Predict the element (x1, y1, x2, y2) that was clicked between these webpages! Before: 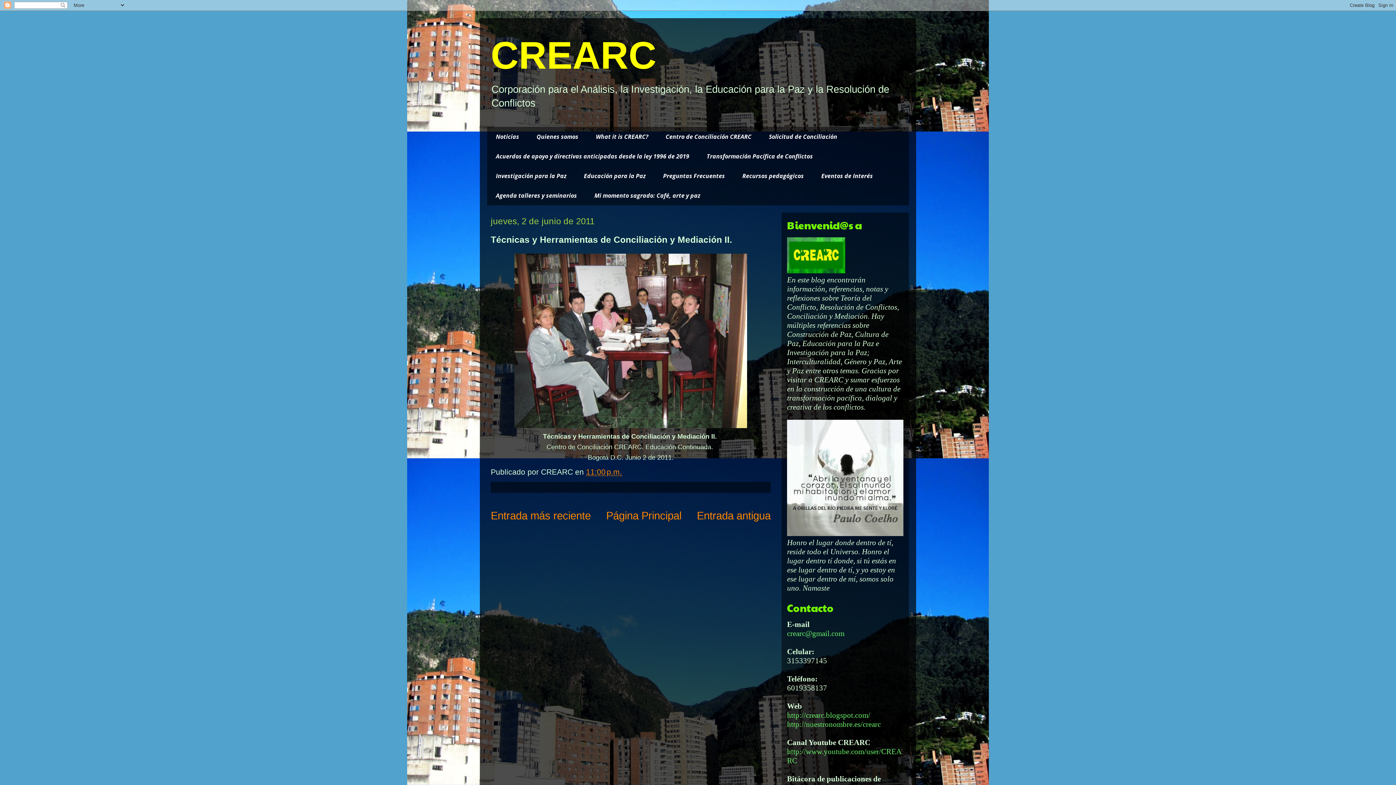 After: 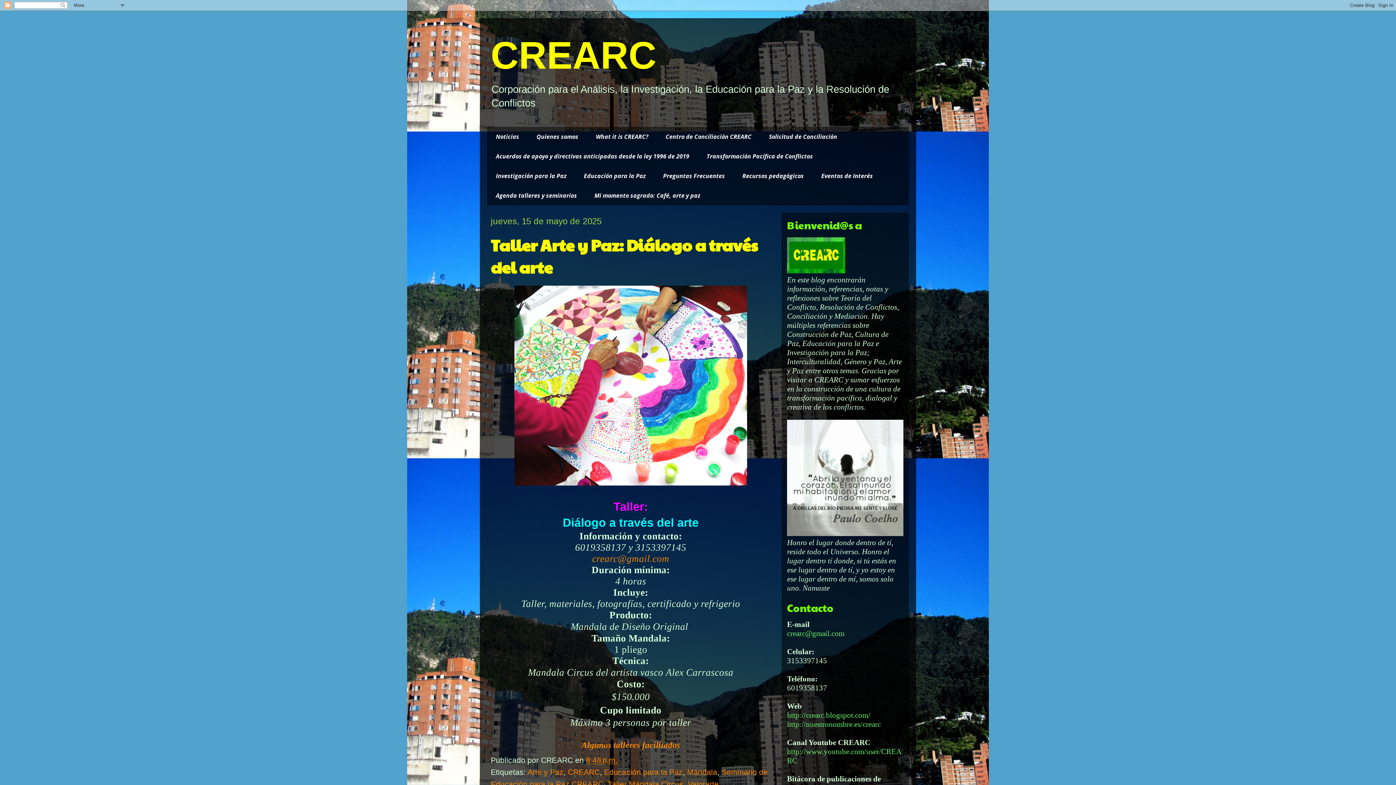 Action: bbox: (606, 509, 681, 521) label: Página Principal